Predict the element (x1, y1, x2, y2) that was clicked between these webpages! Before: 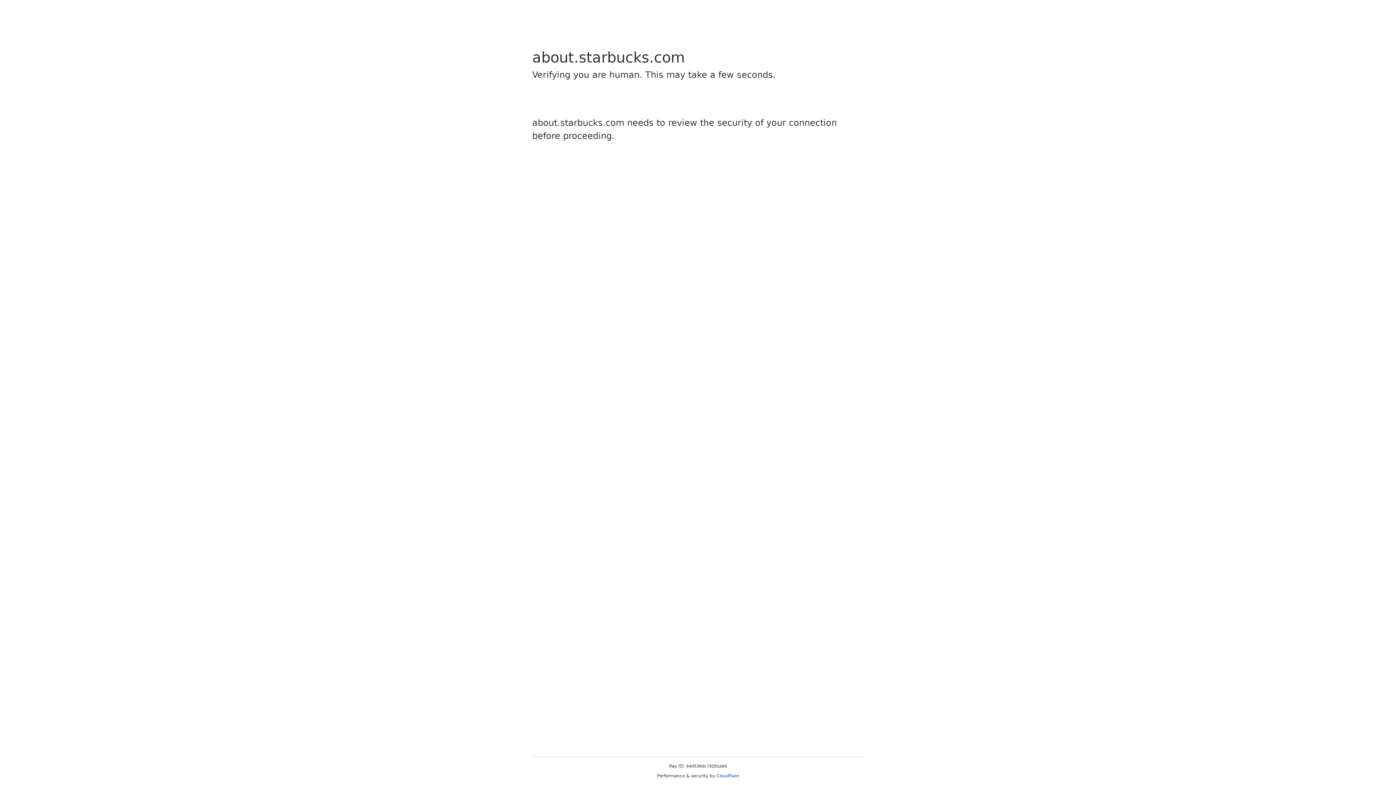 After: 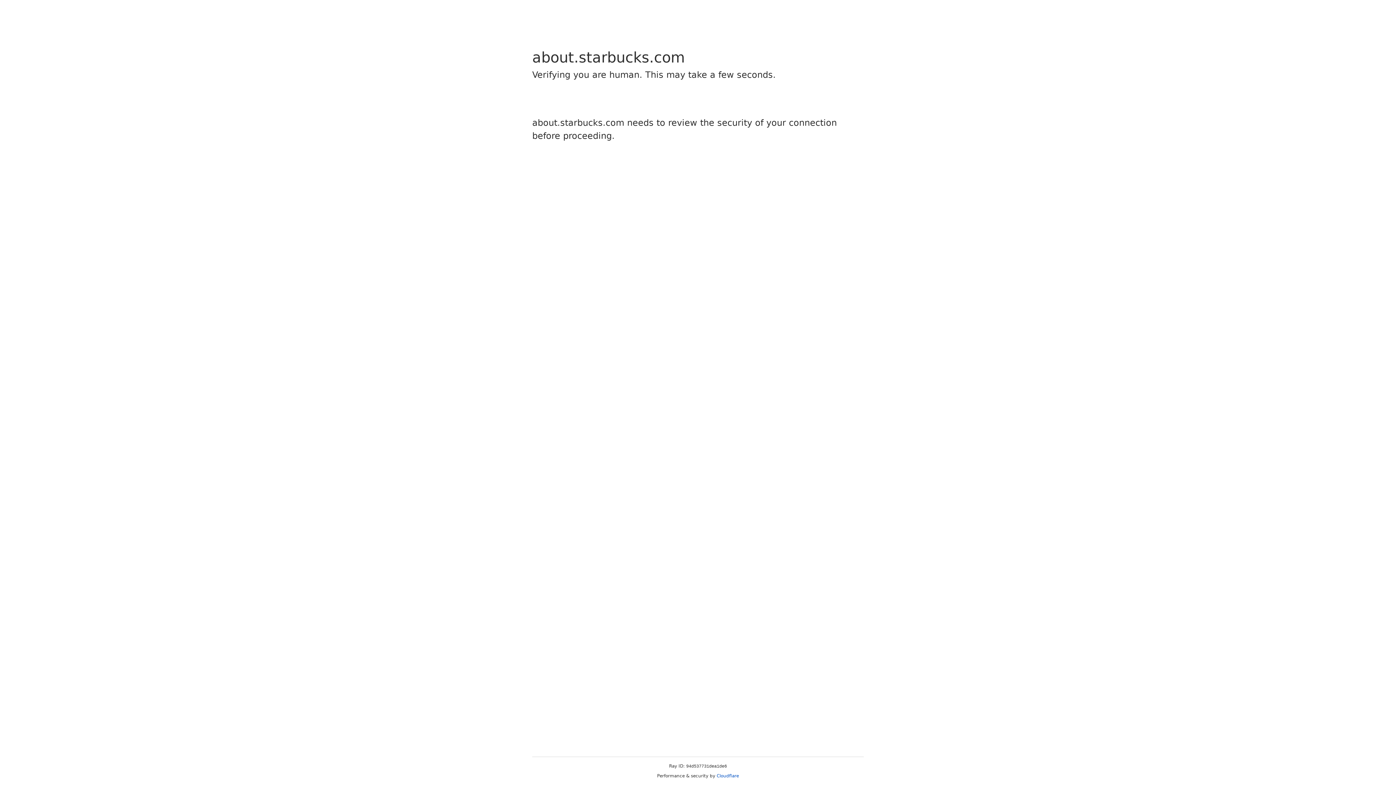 Action: label: Cloudflare bbox: (716, 773, 739, 778)